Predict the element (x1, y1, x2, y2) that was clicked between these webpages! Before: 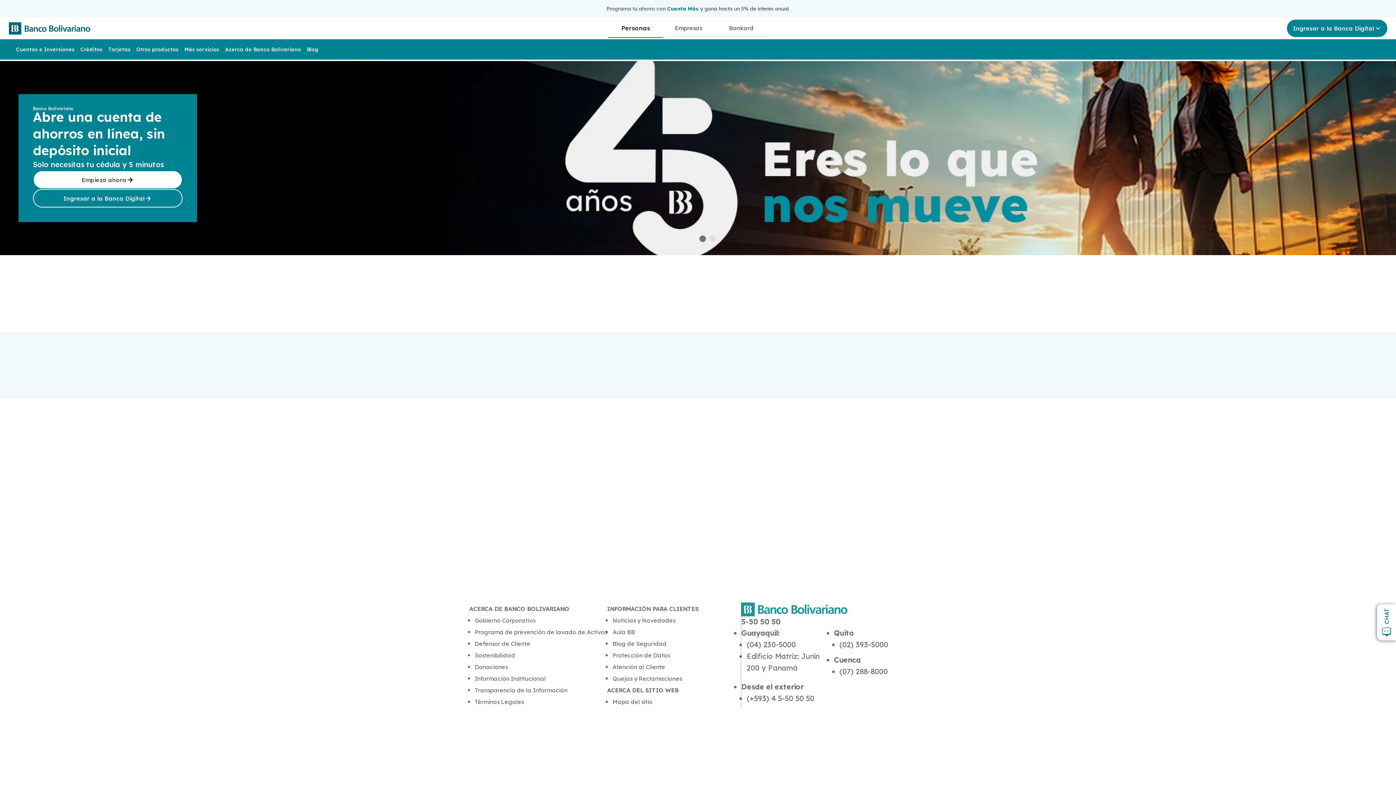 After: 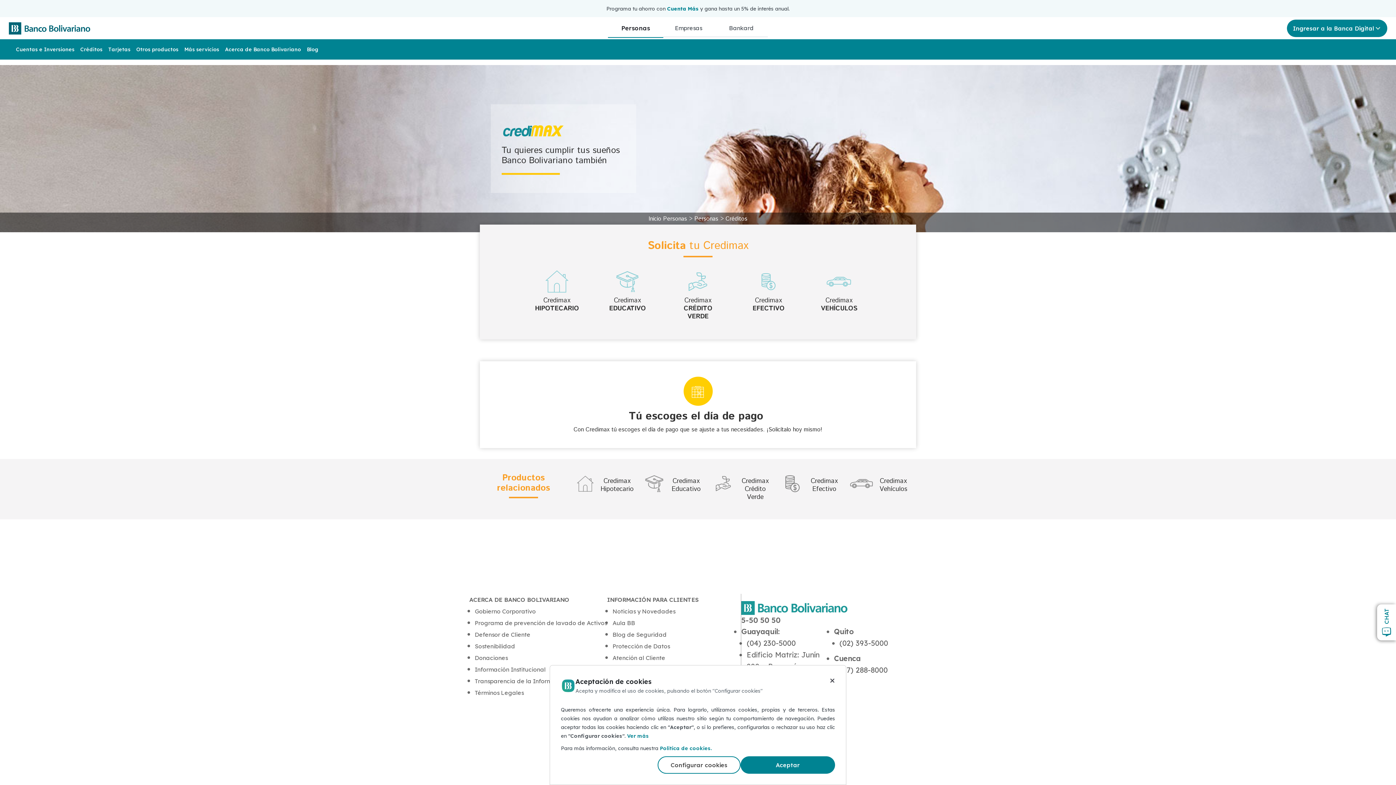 Action: label: Créditos bbox: (77, 42, 105, 56)